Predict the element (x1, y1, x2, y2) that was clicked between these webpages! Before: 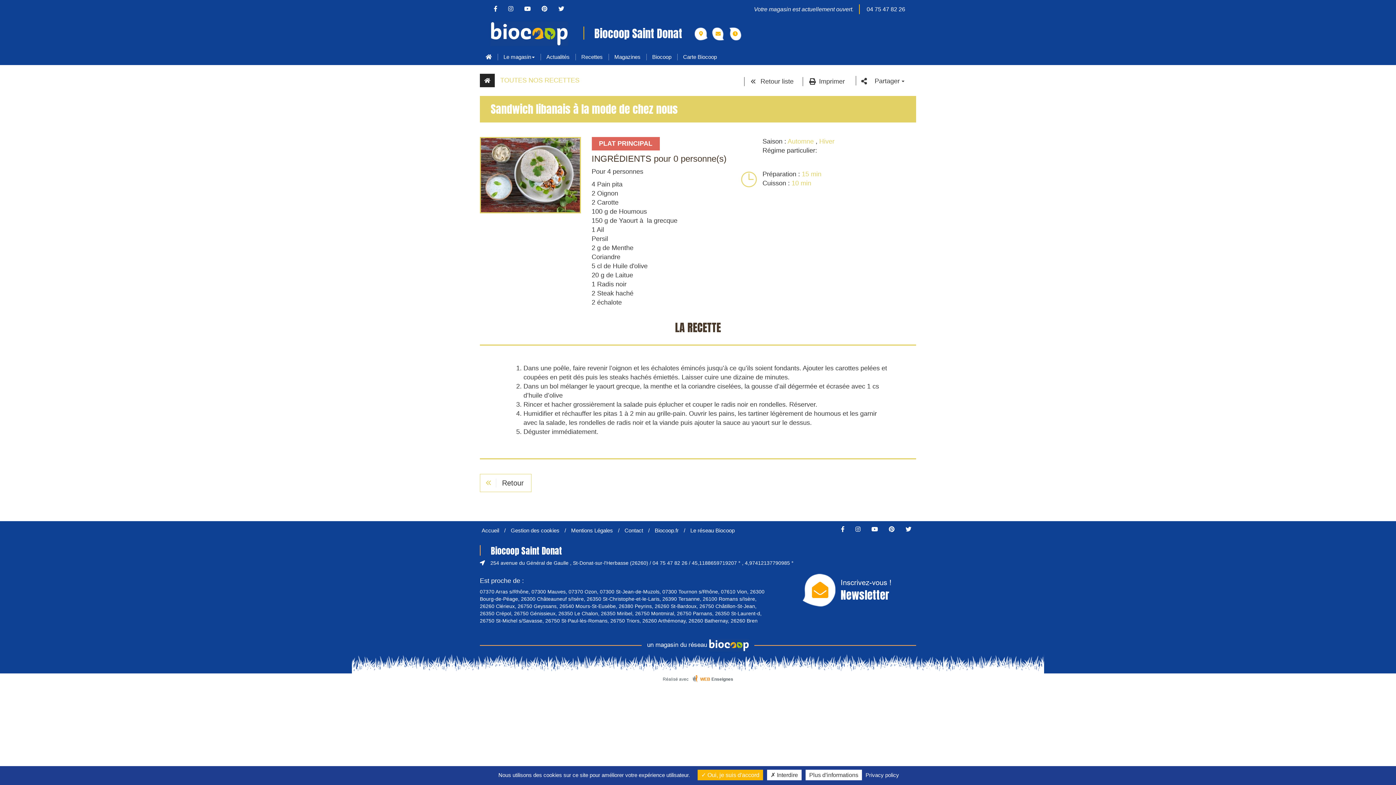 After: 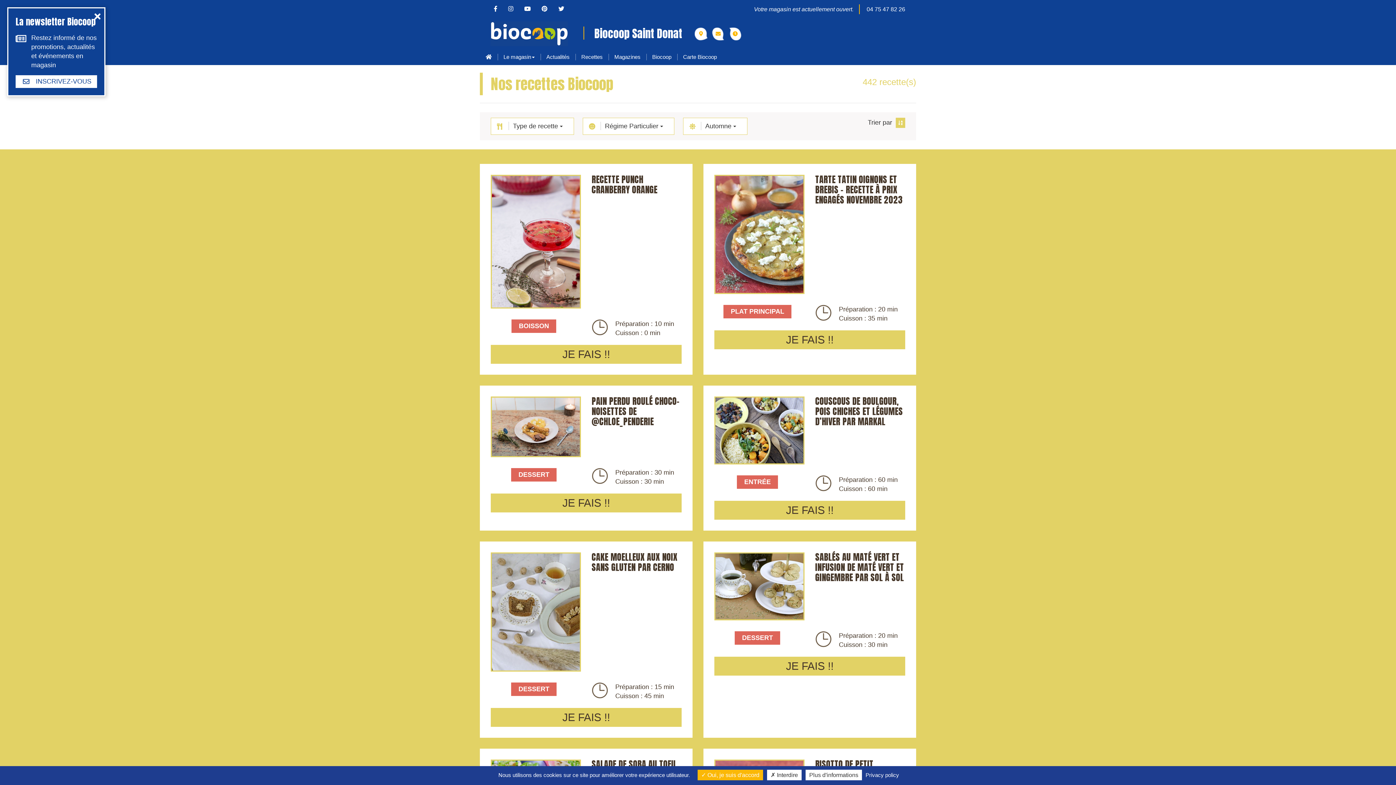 Action: bbox: (787, 137, 814, 145) label: Automne